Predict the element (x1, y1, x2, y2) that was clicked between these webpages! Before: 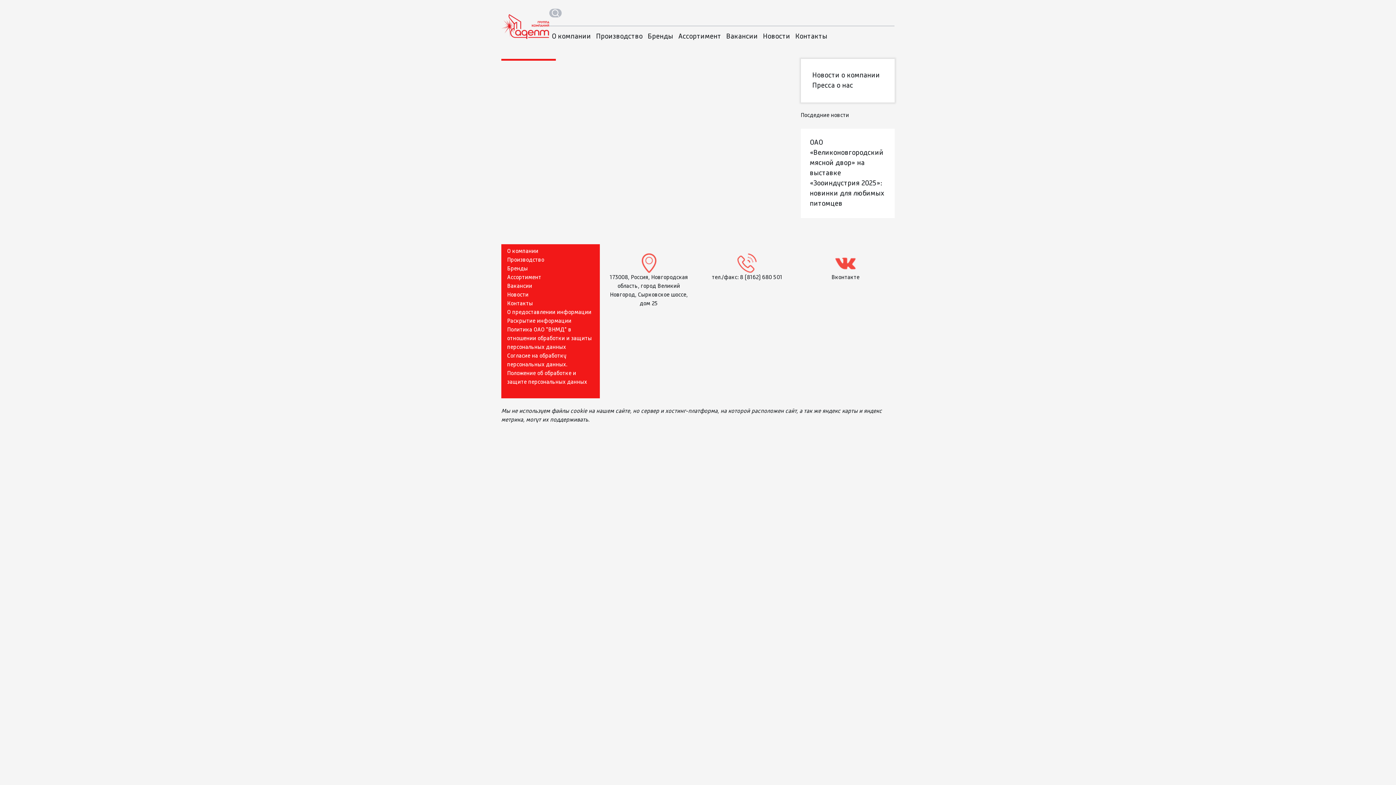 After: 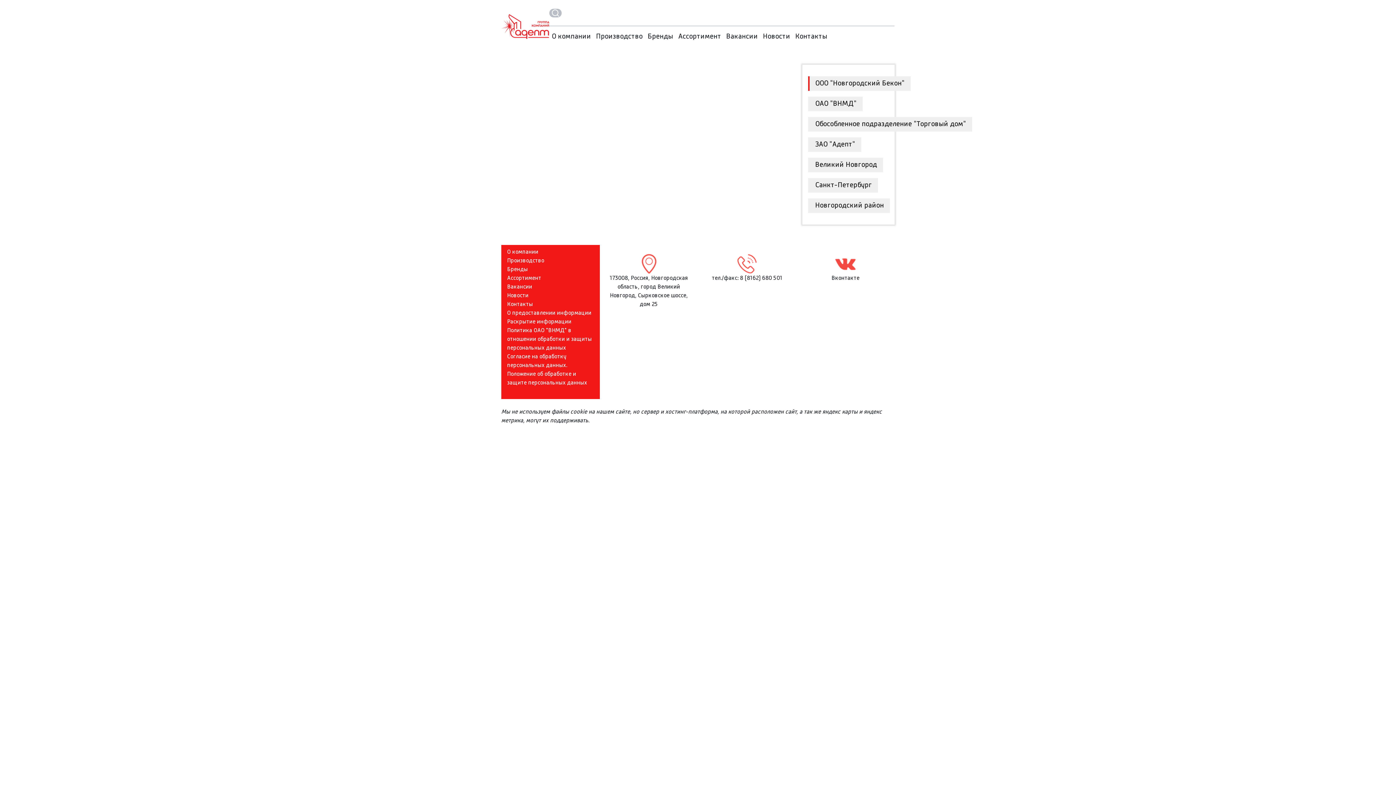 Action: label: Контакты bbox: (792, 29, 830, 44)